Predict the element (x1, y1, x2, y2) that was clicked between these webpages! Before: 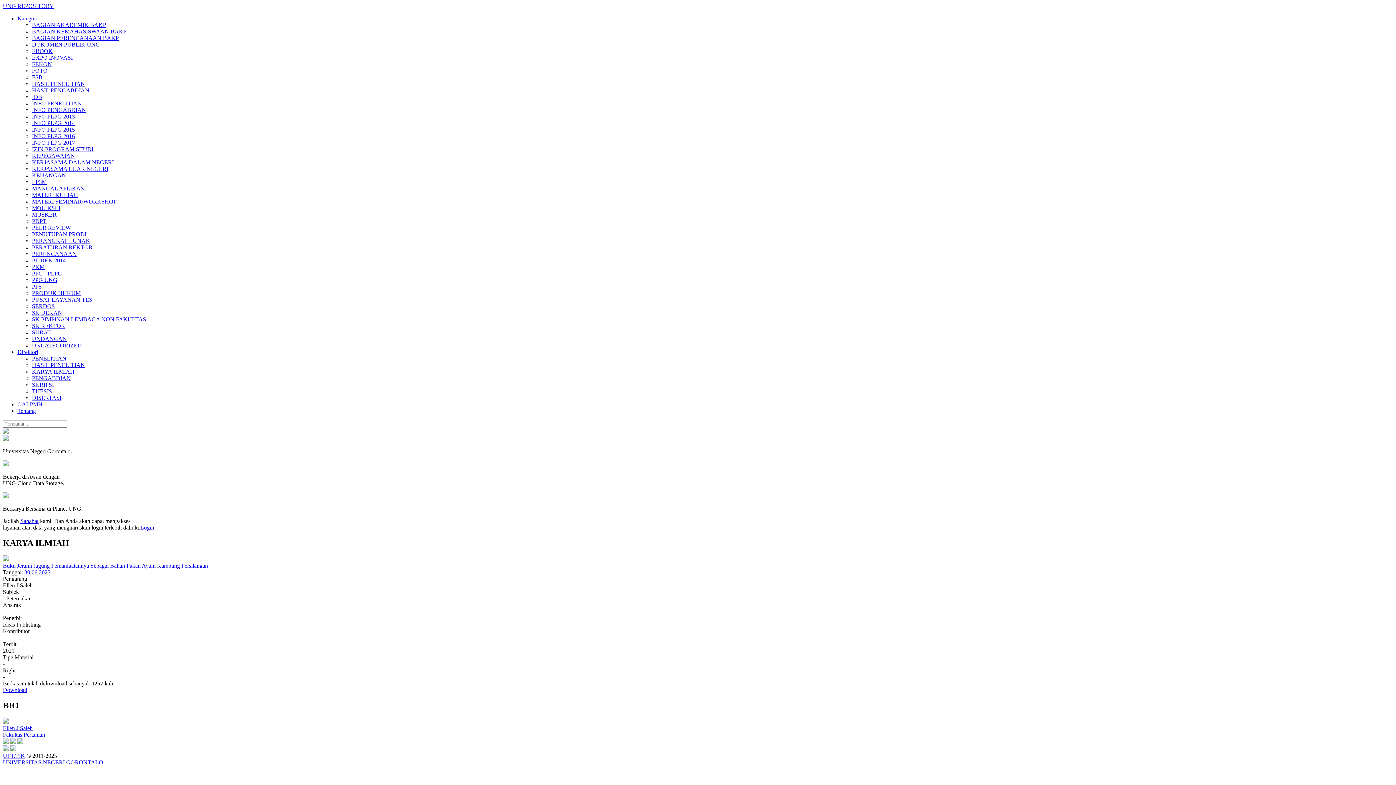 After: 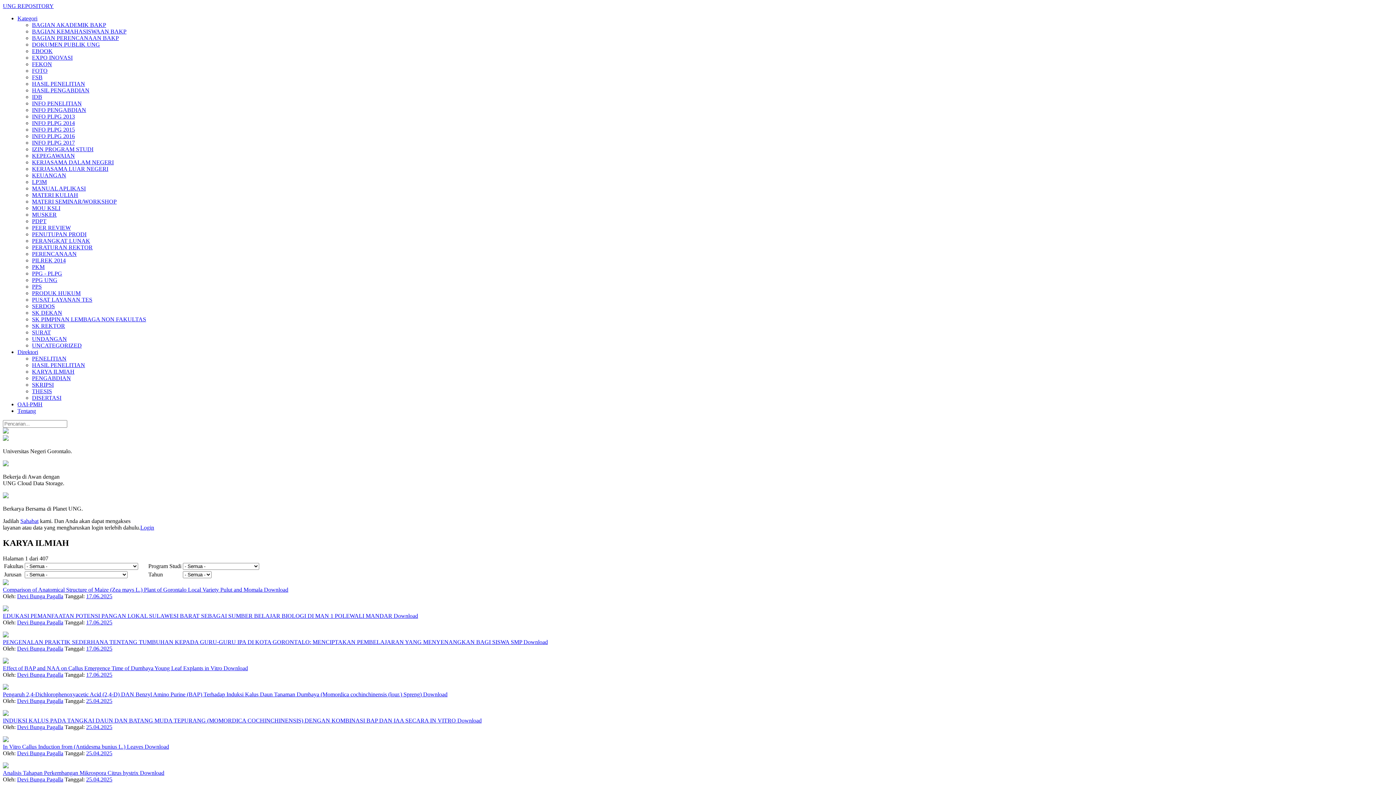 Action: bbox: (32, 368, 74, 374) label: KARYA ILMIAH